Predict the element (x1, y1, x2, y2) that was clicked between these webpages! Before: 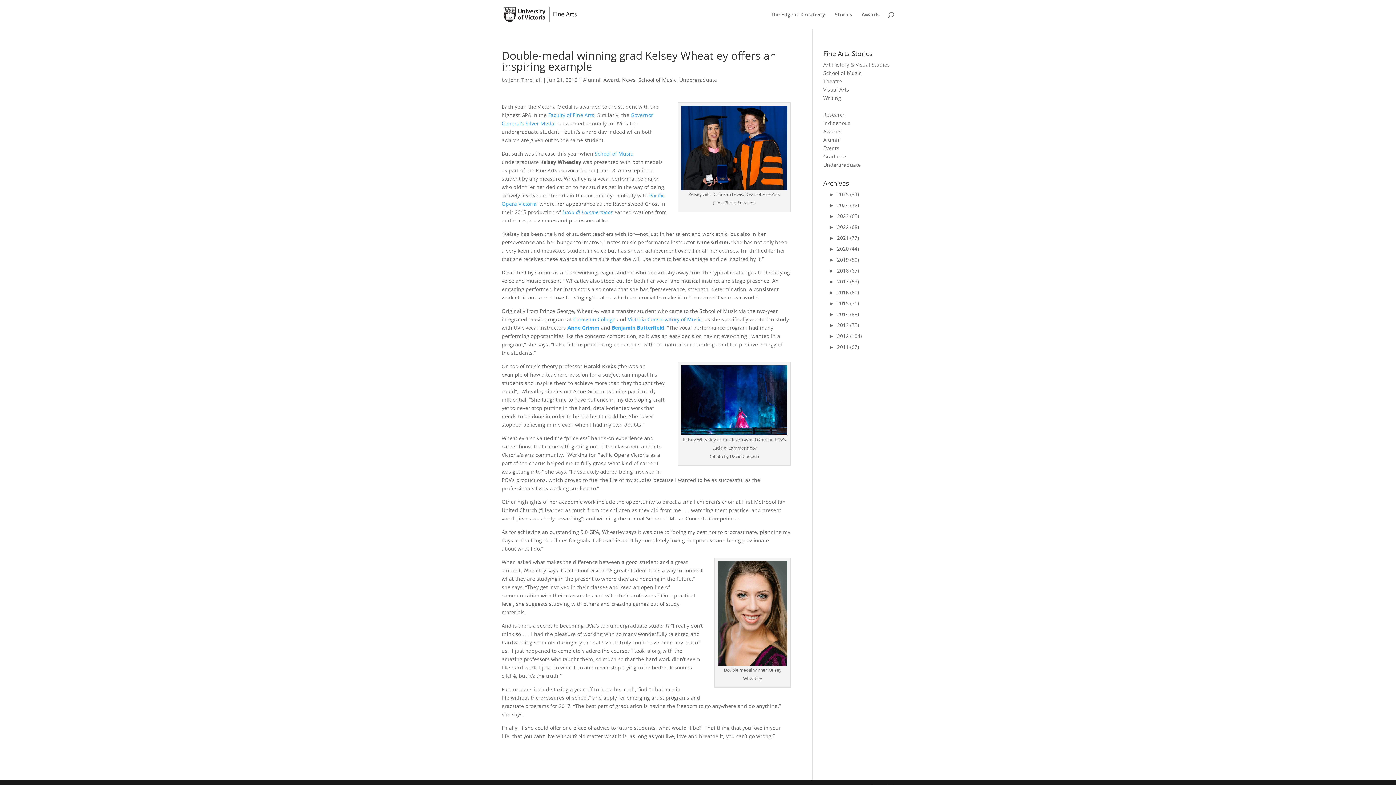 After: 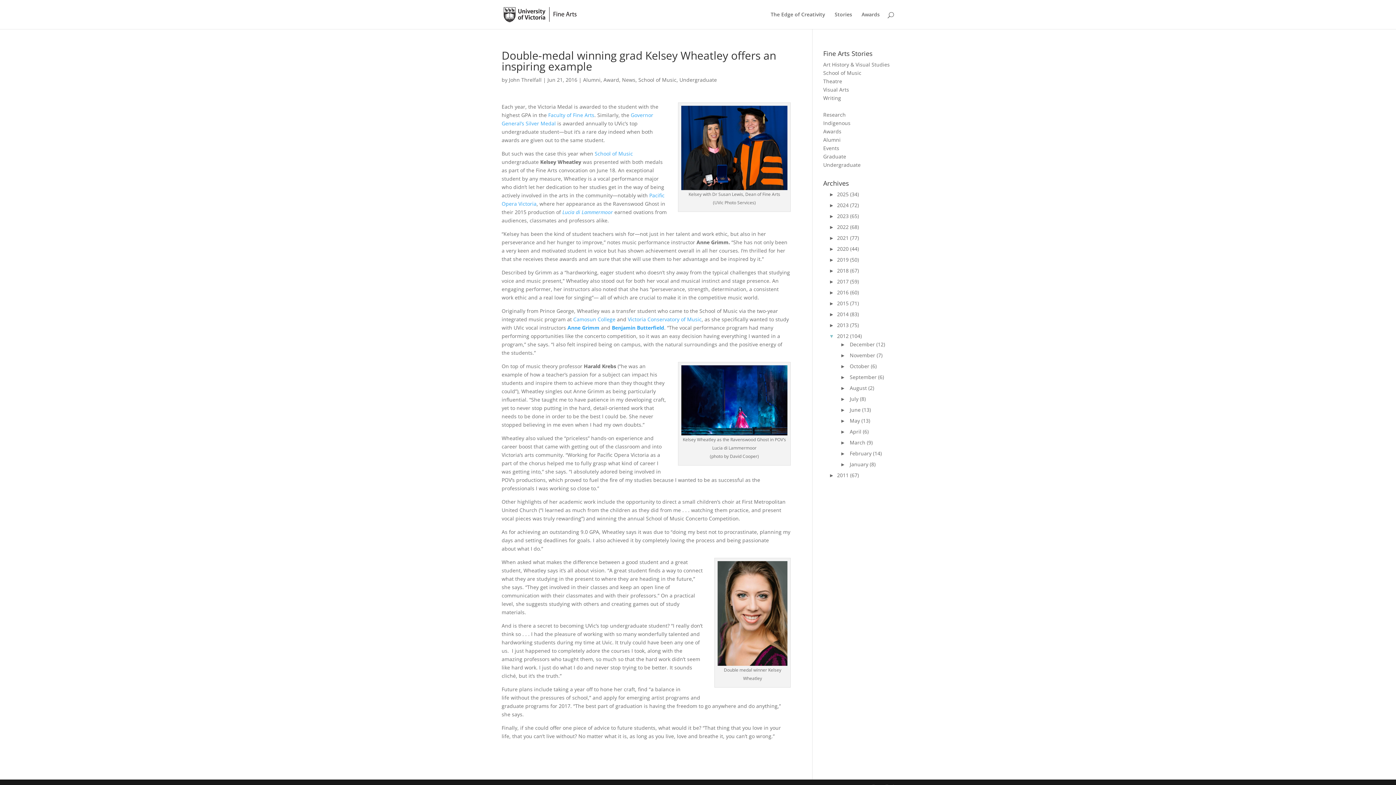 Action: bbox: (829, 332, 837, 339) label: ►